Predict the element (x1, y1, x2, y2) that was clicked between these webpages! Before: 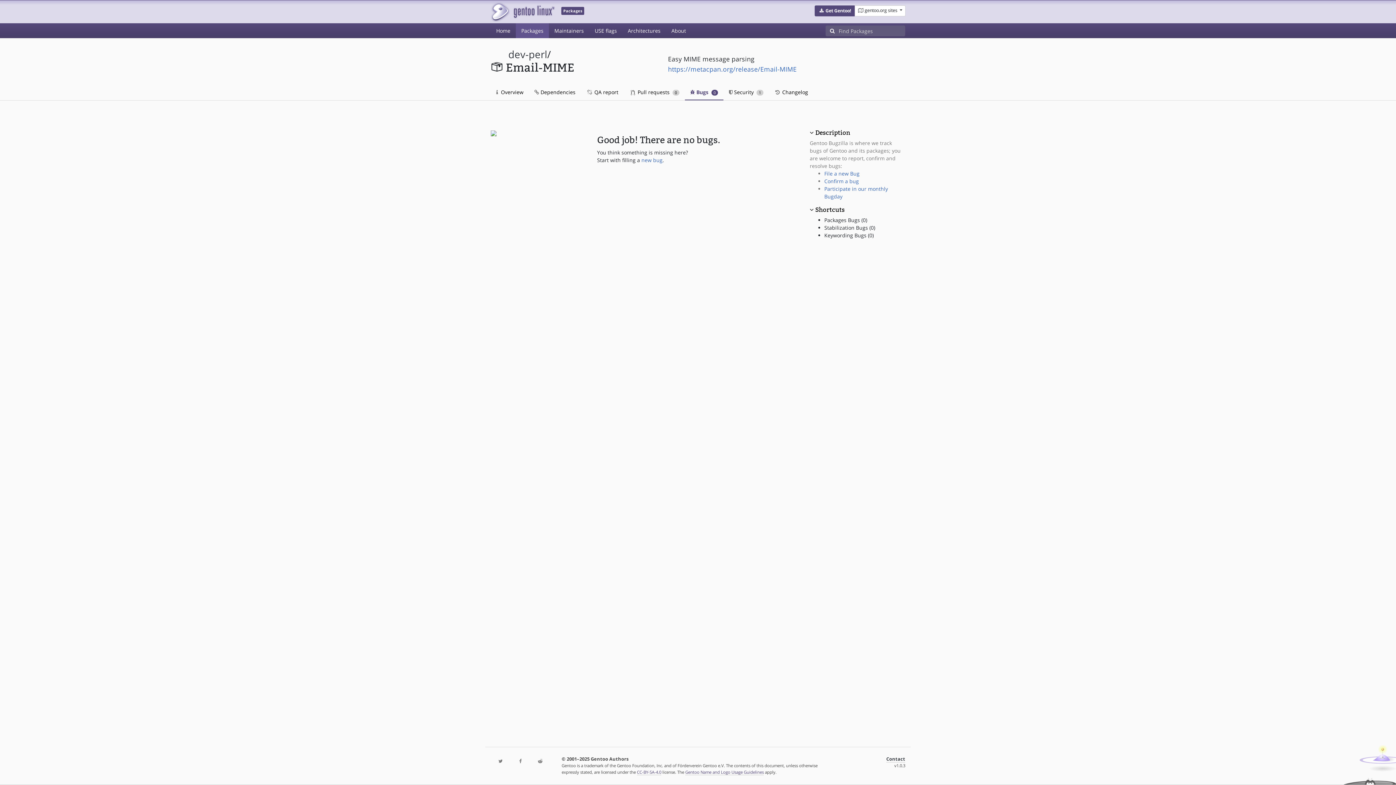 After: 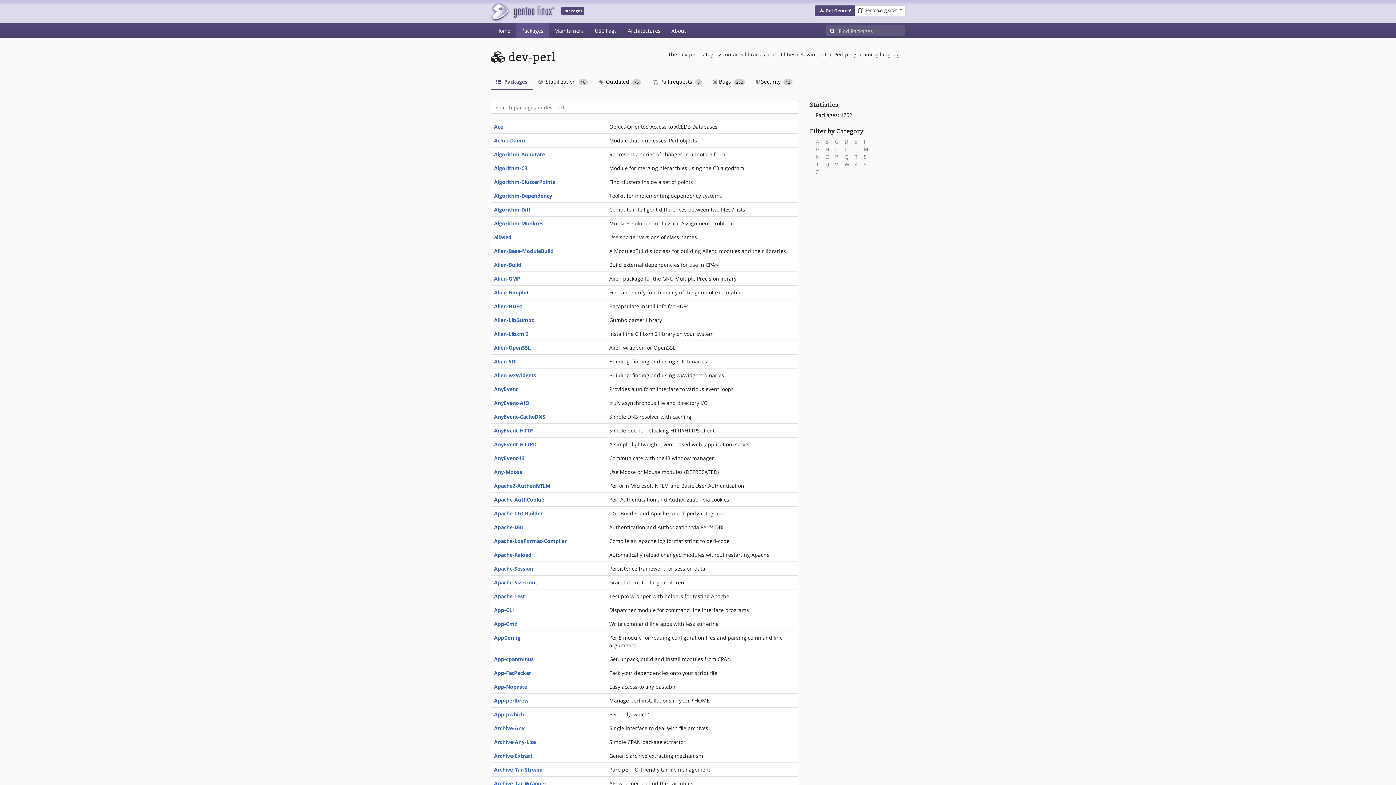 Action: bbox: (508, 47, 547, 61) label: dev-perl